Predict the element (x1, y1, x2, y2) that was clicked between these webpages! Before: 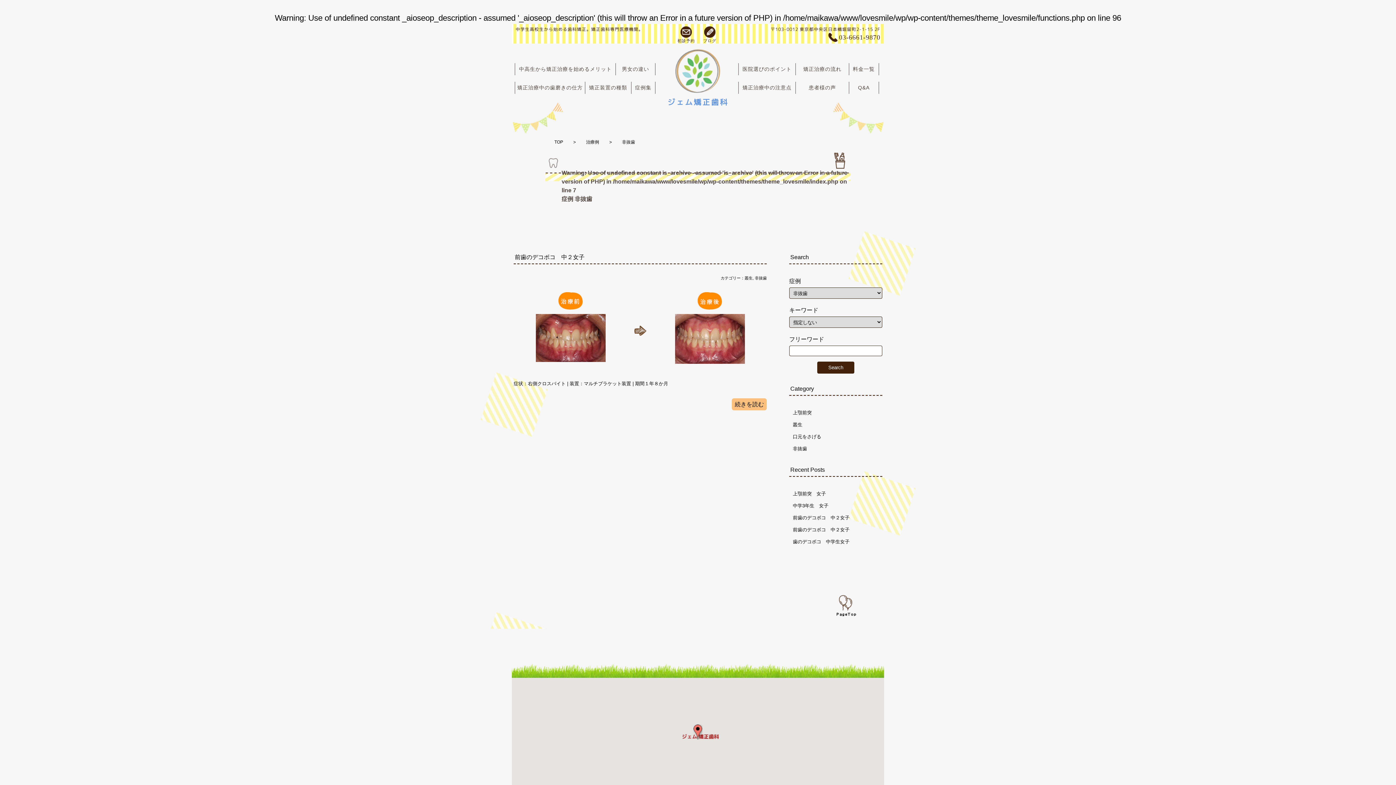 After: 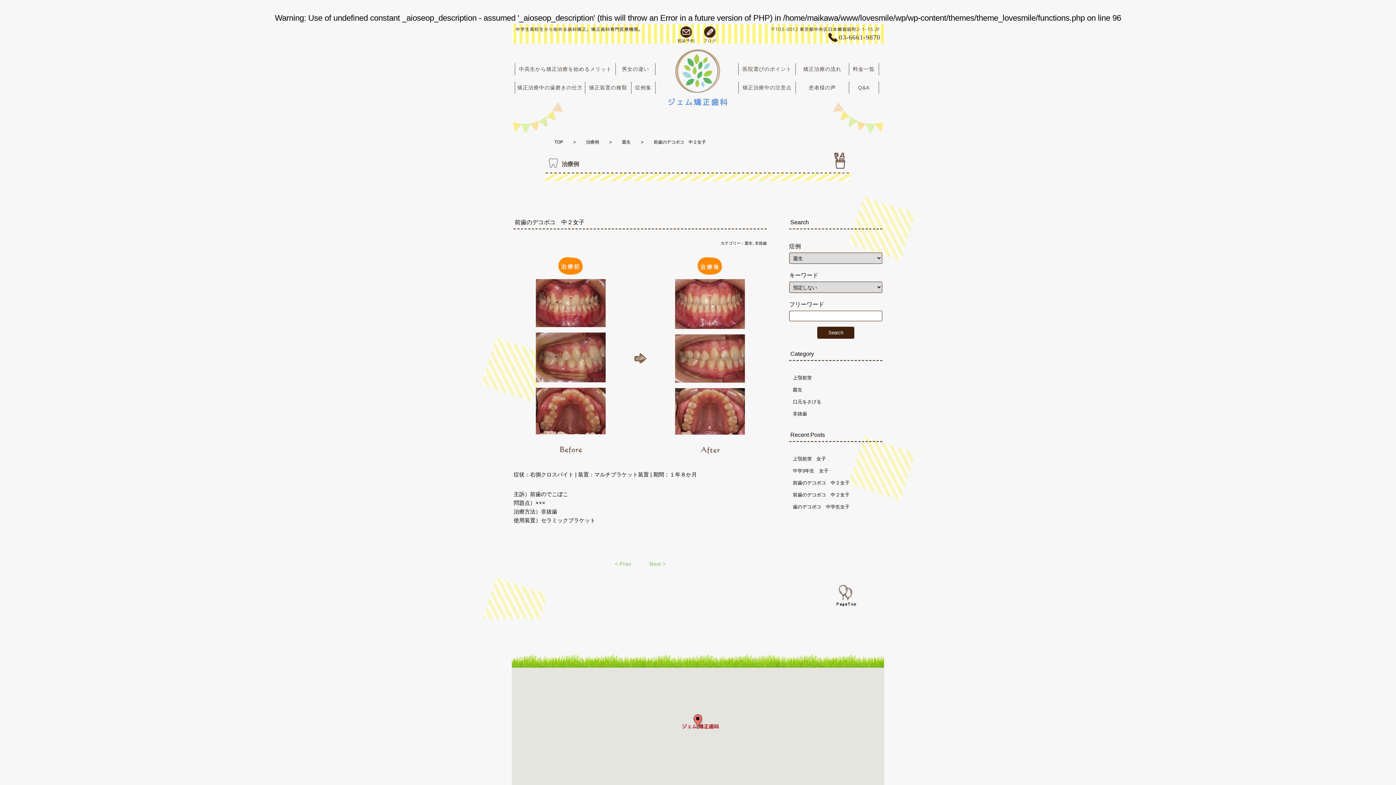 Action: bbox: (793, 515, 849, 520) label: 前歯のデコボコ　中２女子